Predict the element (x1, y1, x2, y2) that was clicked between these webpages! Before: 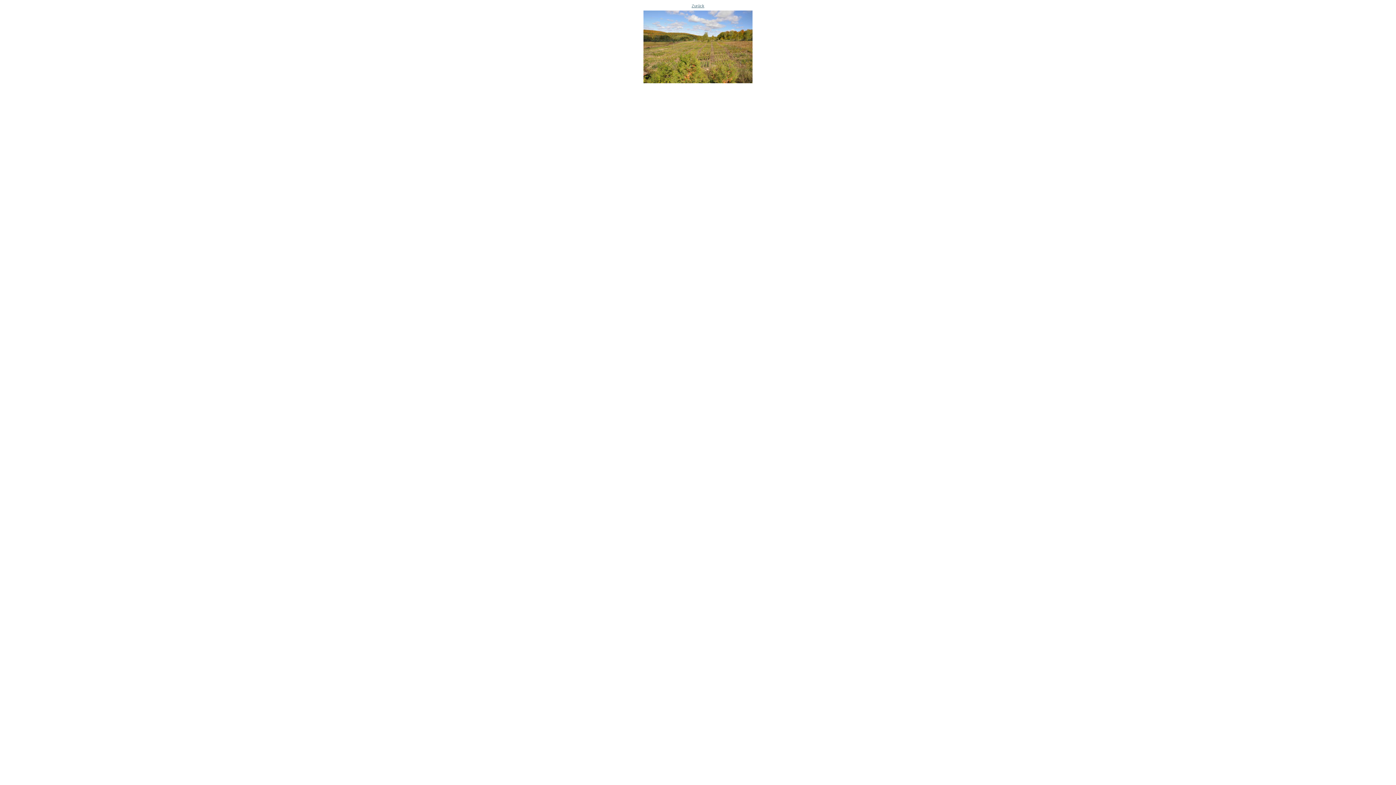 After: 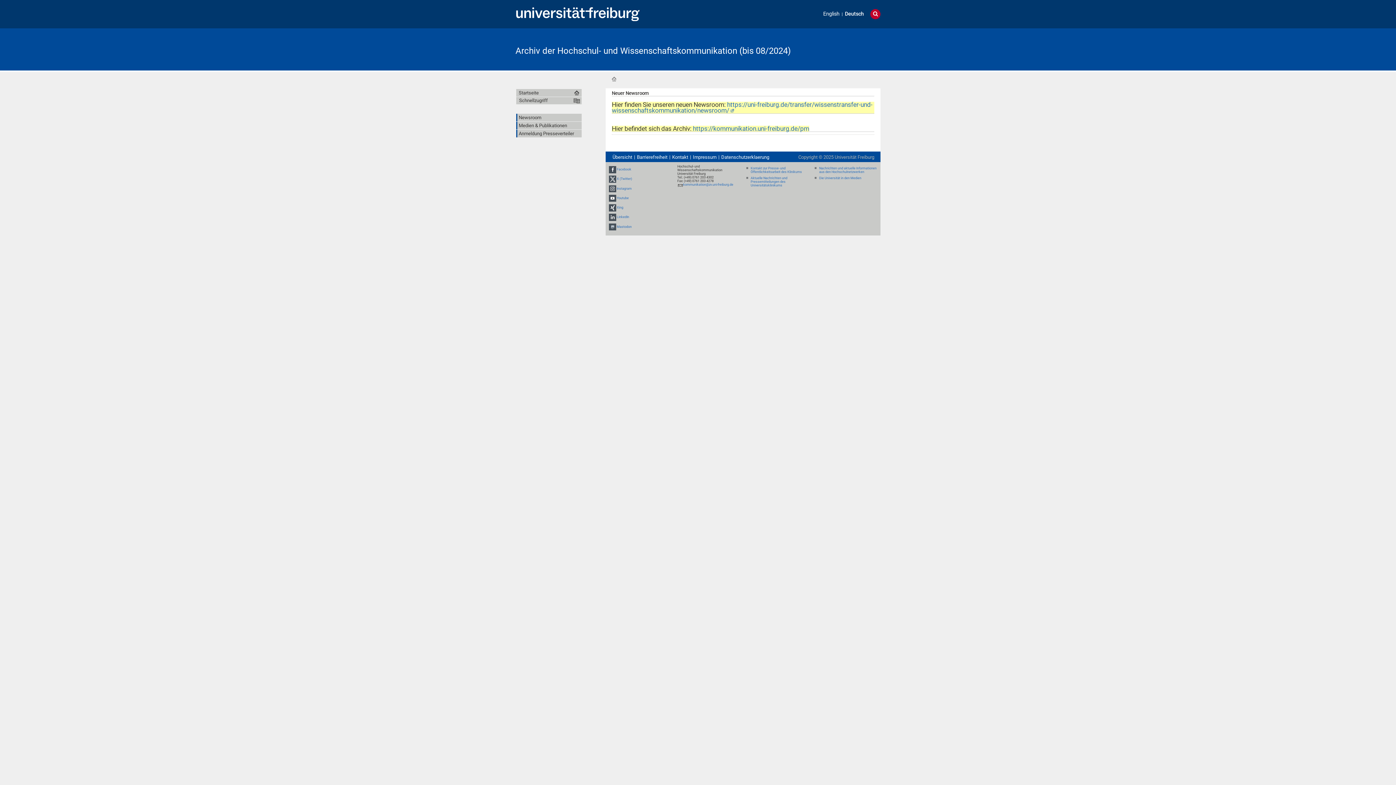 Action: label: Zurück
 bbox: (4, 2, 1391, 86)